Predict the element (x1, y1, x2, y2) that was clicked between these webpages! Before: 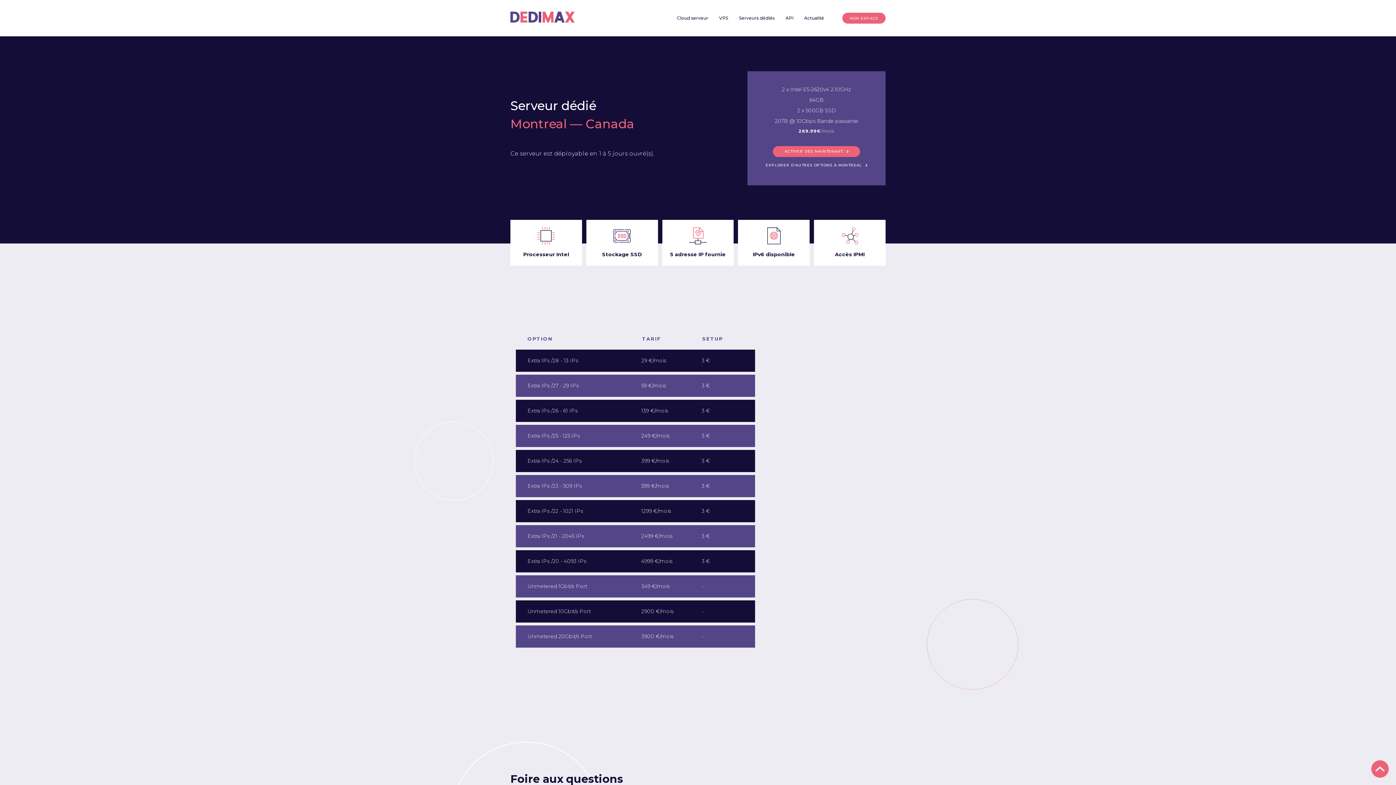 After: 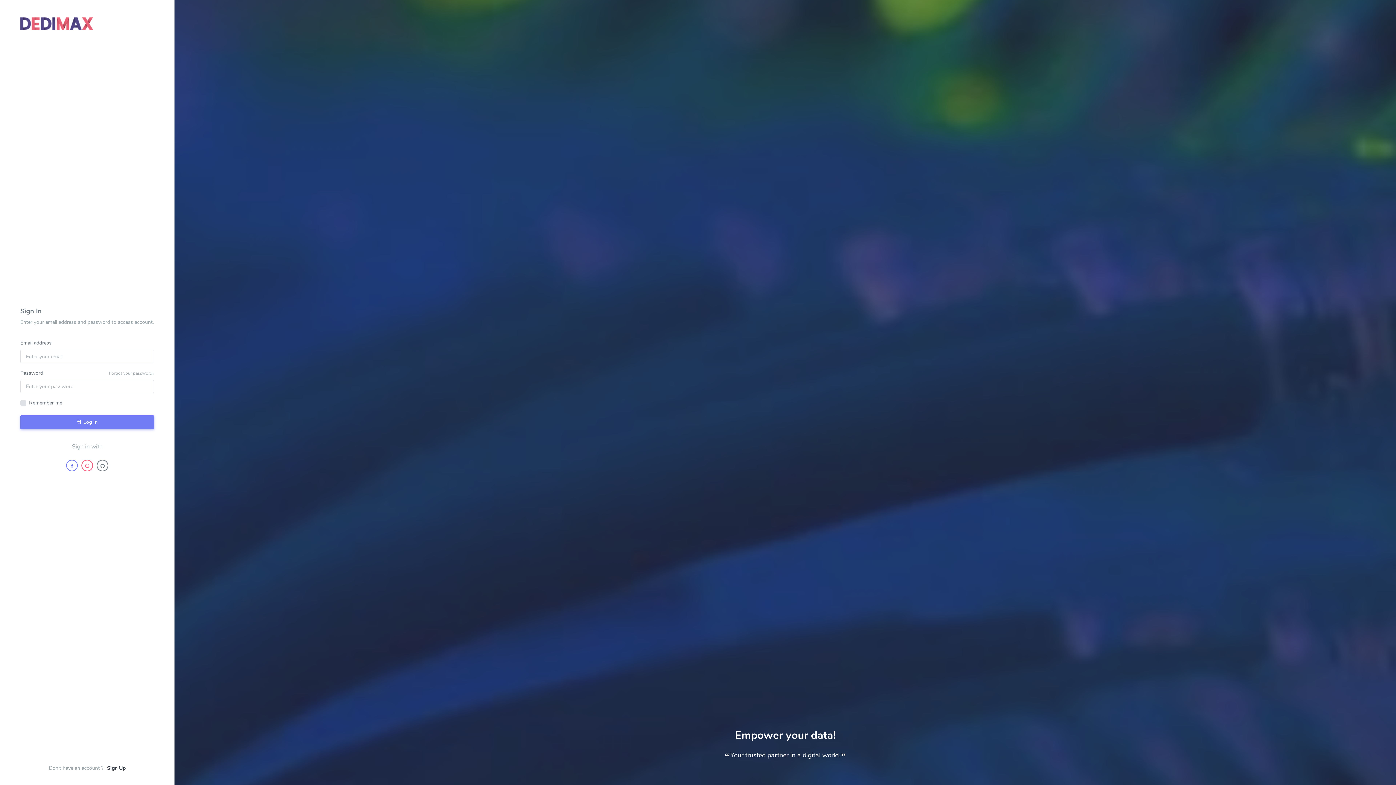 Action: bbox: (773, 146, 860, 156) label: ACTIVER DÈS MAINTENANT